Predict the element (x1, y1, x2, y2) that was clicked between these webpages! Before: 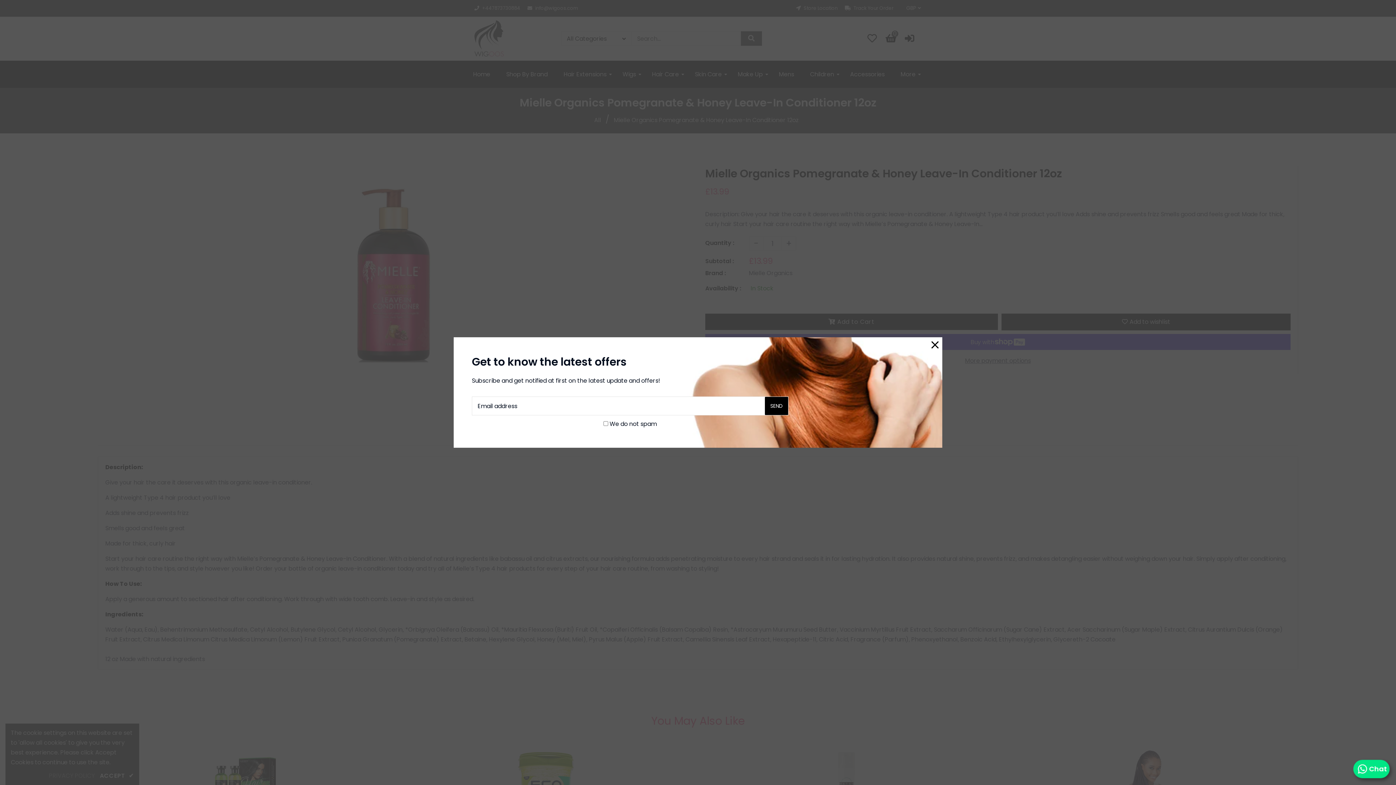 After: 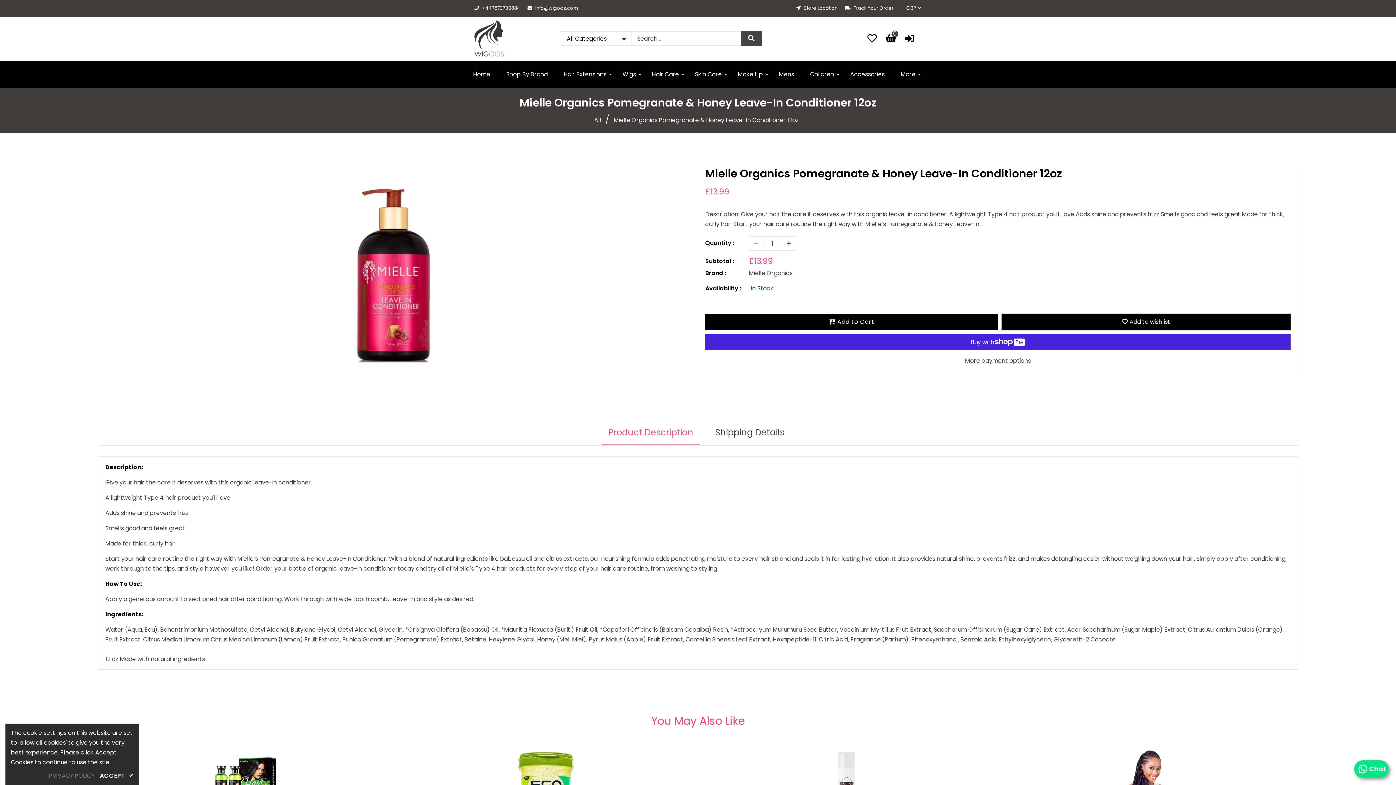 Action: bbox: (931, 339, 938, 350)